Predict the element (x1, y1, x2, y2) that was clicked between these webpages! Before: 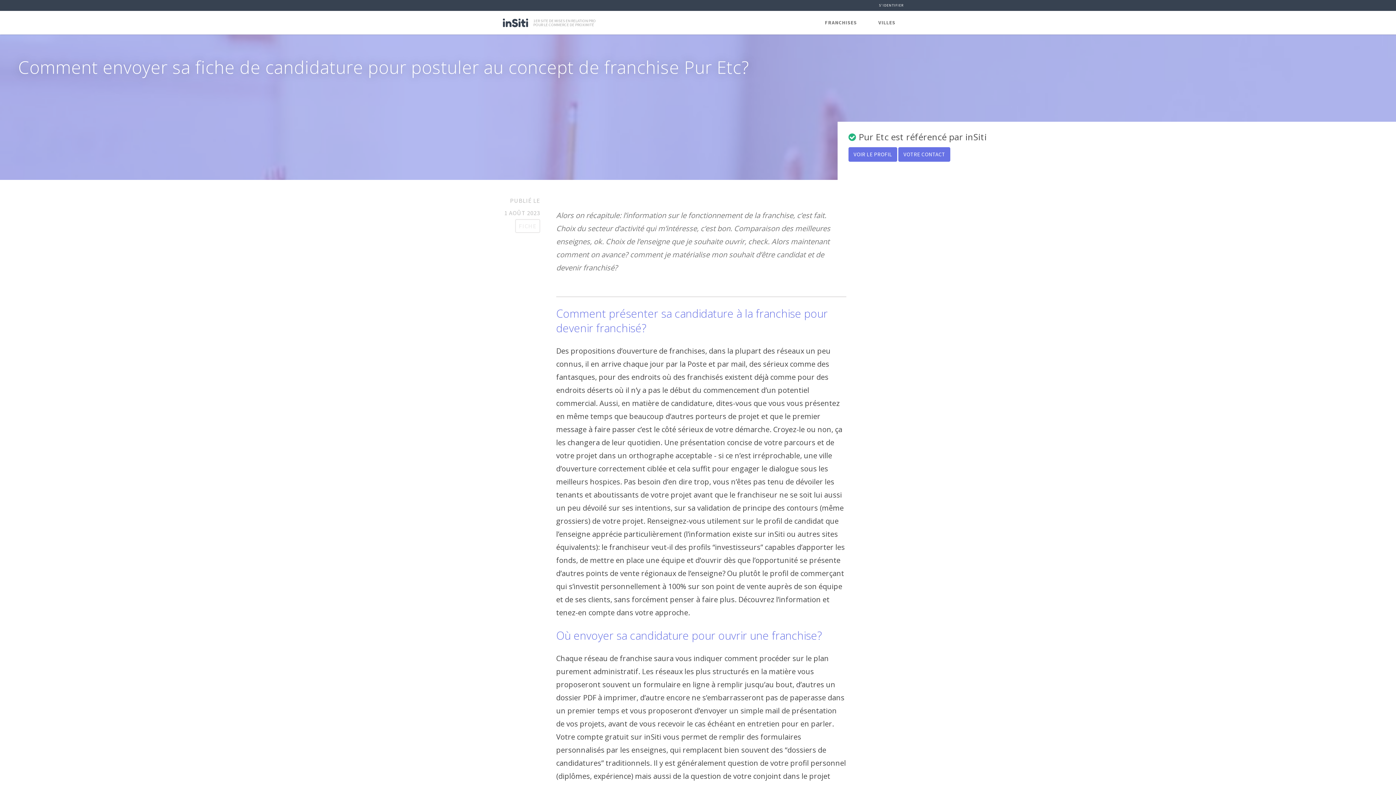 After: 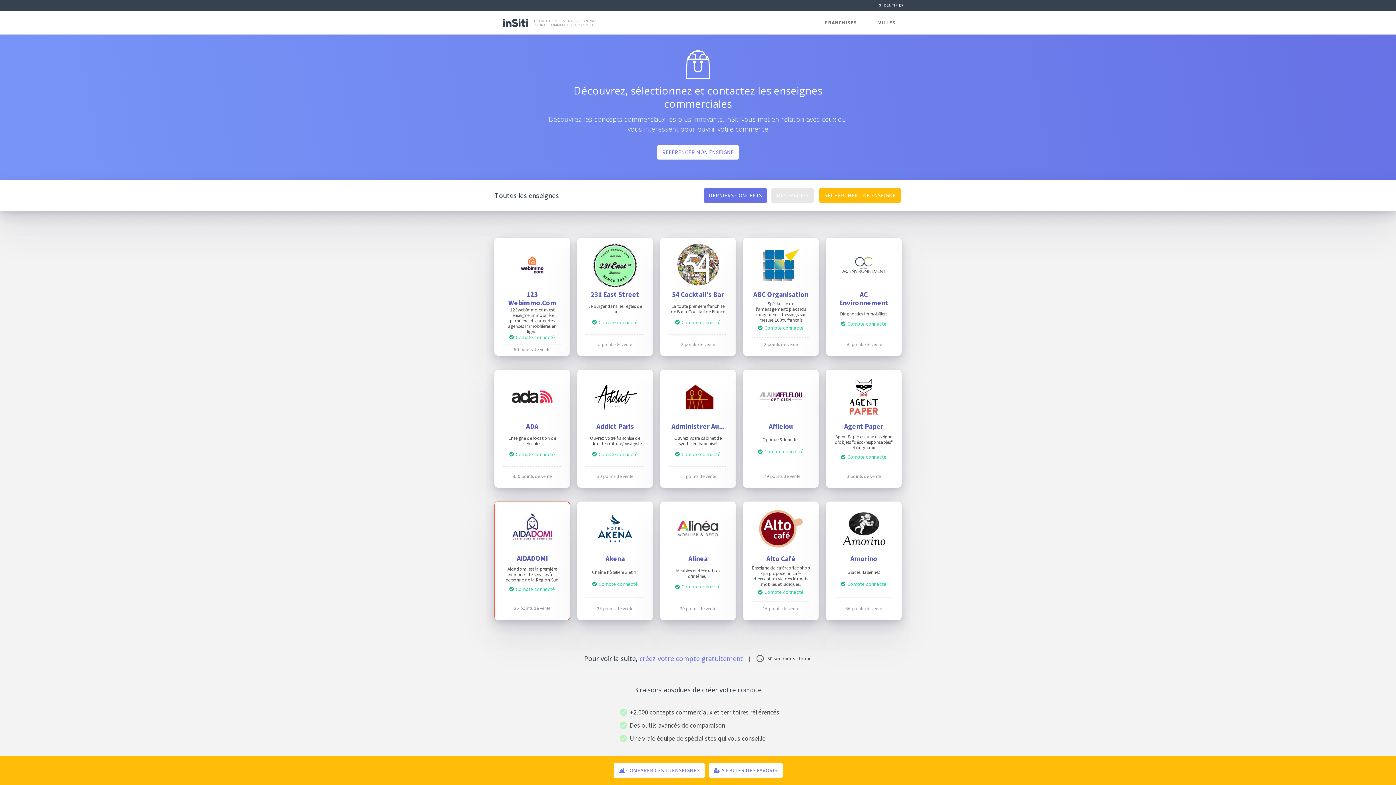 Action: bbox: (814, 10, 867, 34) label: FRANCHISES